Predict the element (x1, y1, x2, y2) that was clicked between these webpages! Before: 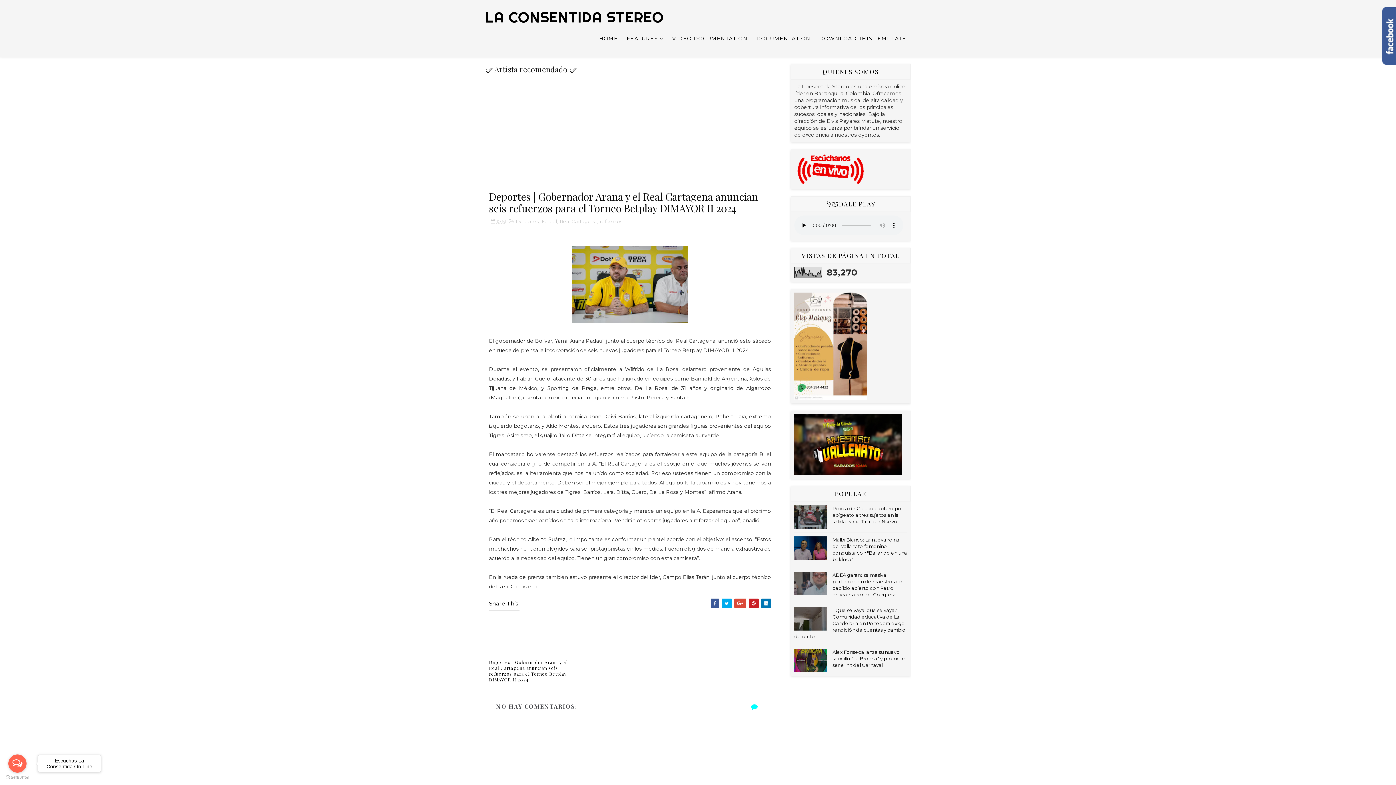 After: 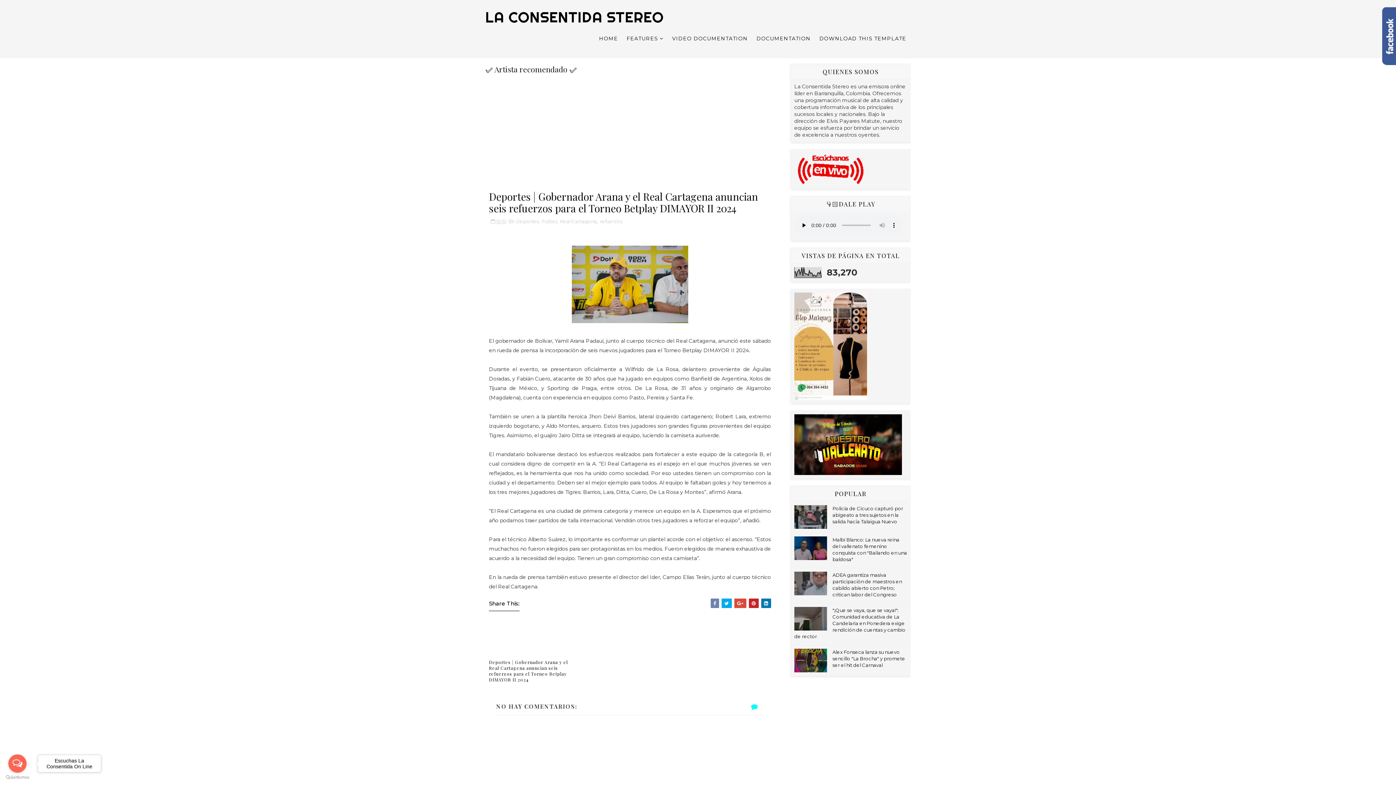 Action: bbox: (710, 598, 719, 608)